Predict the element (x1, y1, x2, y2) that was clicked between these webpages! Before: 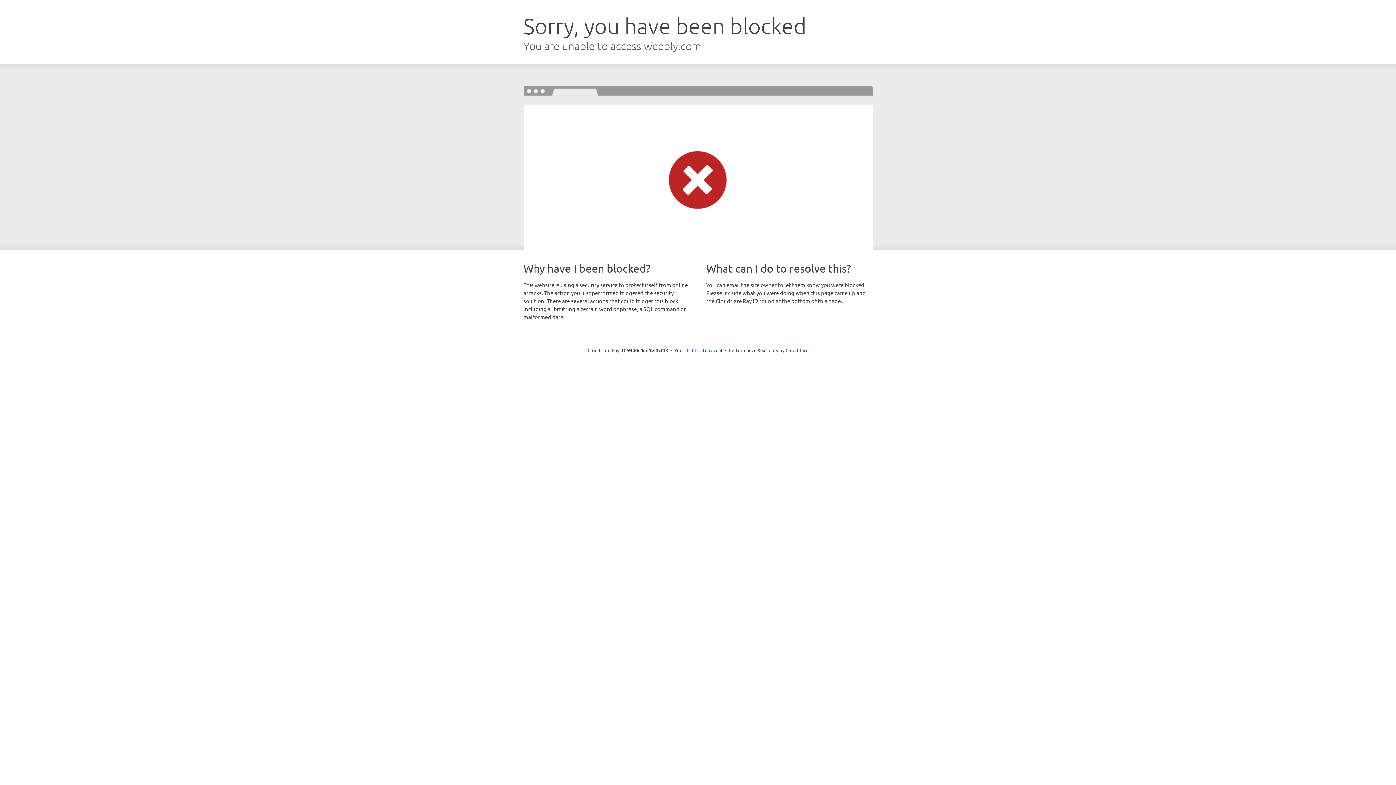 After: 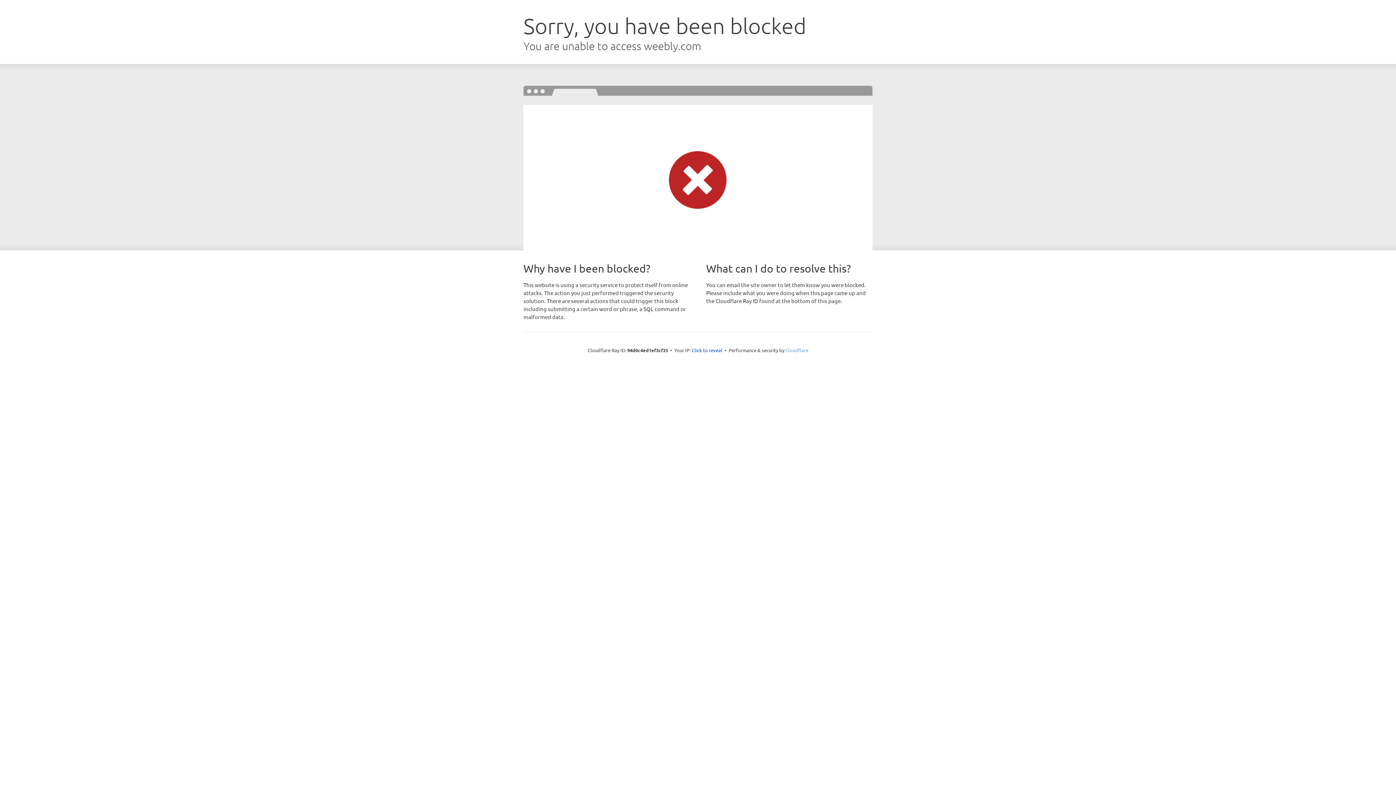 Action: label: Cloudflare bbox: (785, 347, 808, 353)